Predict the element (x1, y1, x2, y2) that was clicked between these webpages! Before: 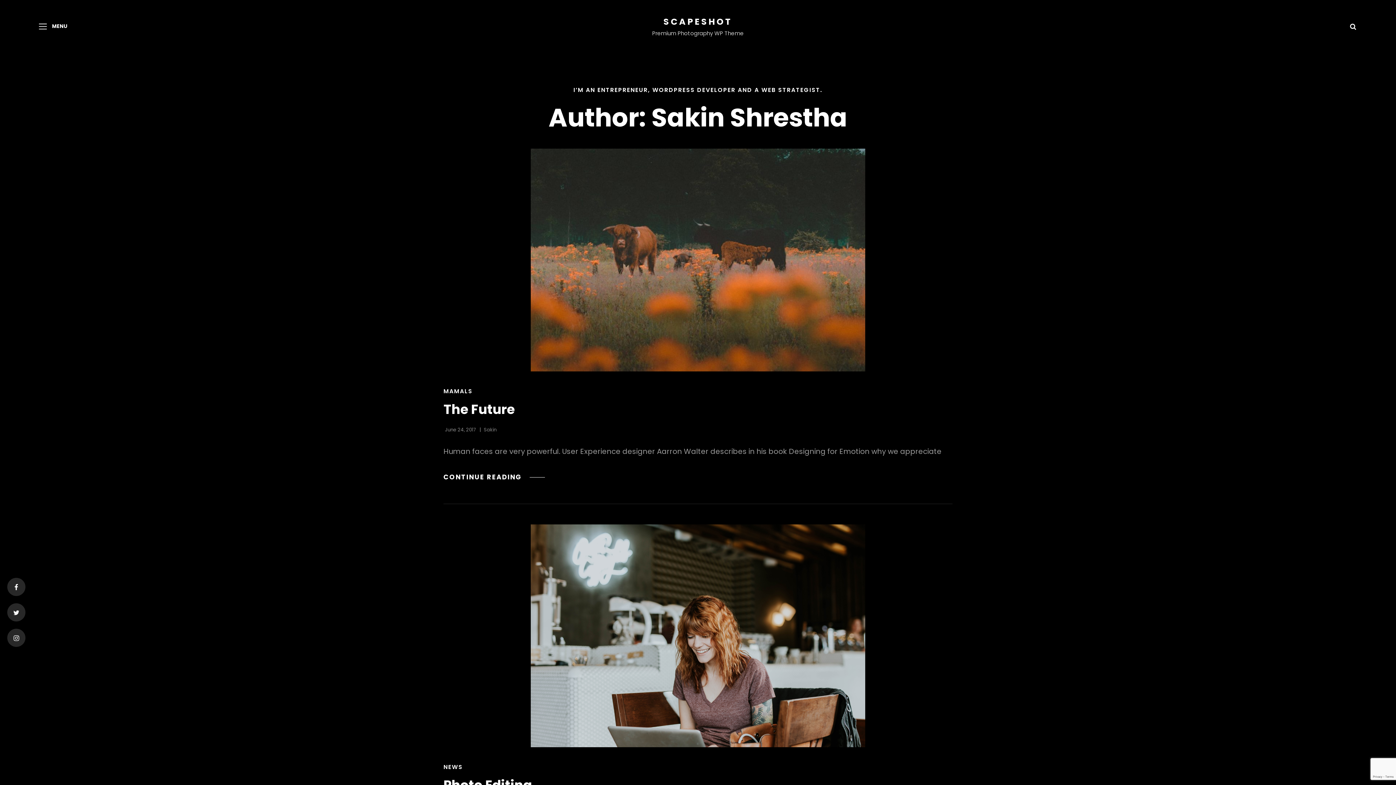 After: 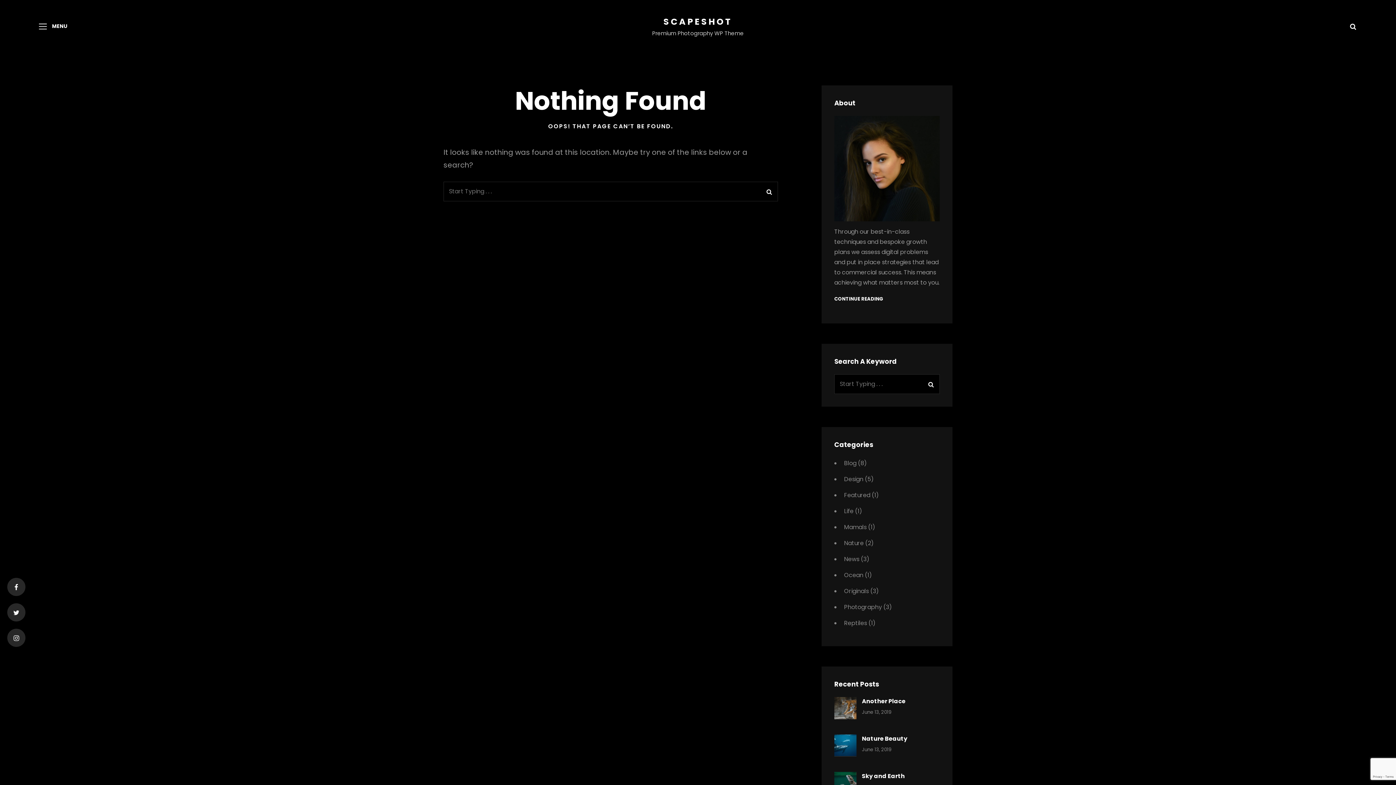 Action: bbox: (484, 426, 496, 433) label: Sakin